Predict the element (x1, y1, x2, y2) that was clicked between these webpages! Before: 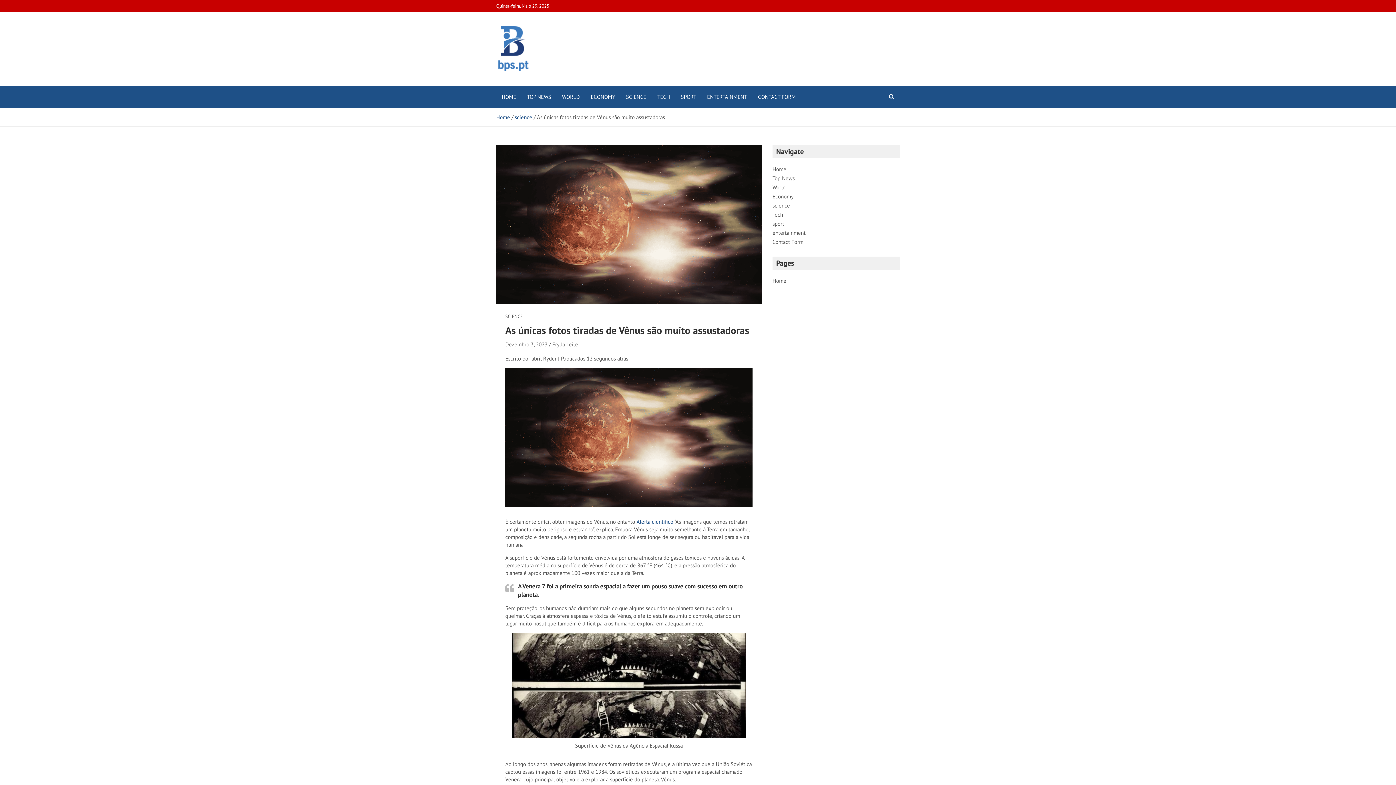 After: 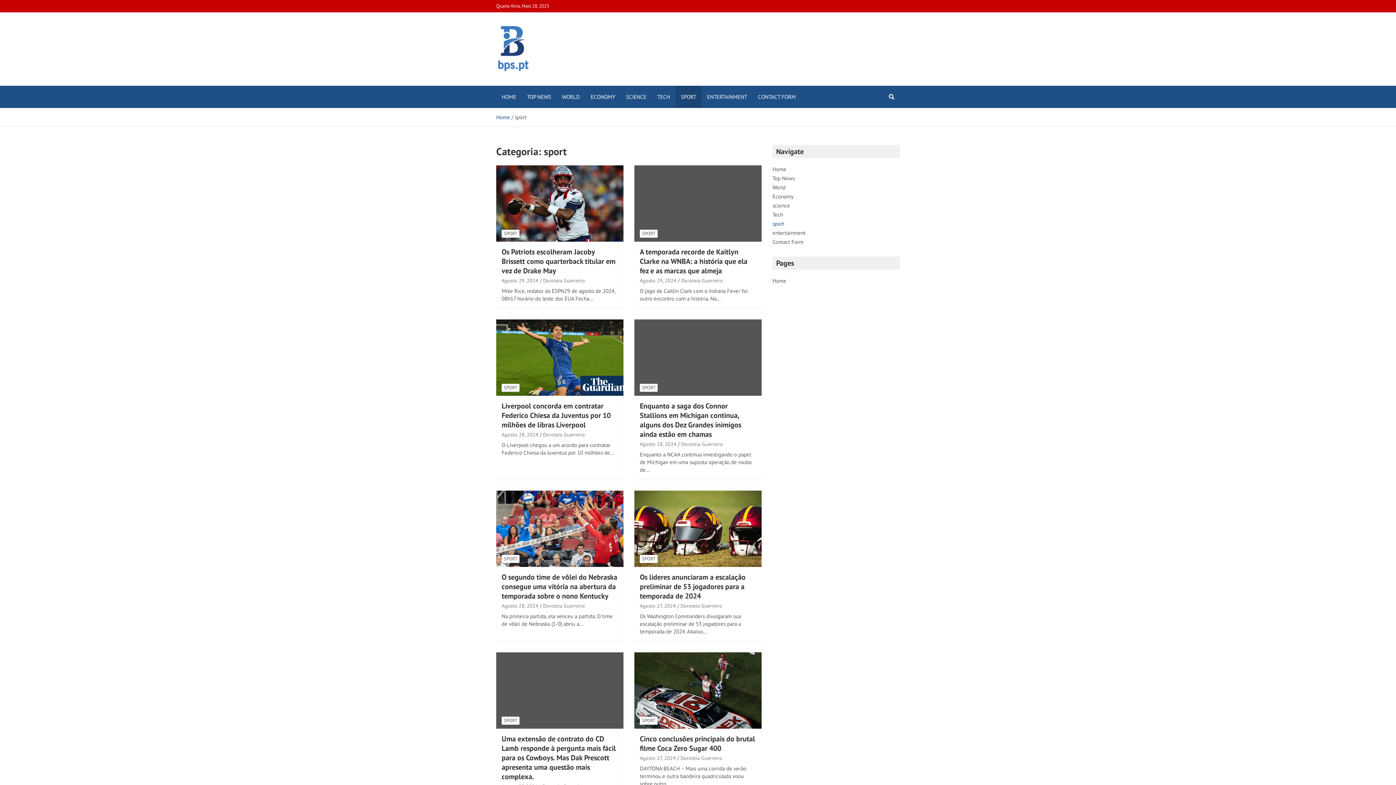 Action: label: sport bbox: (772, 220, 784, 227)